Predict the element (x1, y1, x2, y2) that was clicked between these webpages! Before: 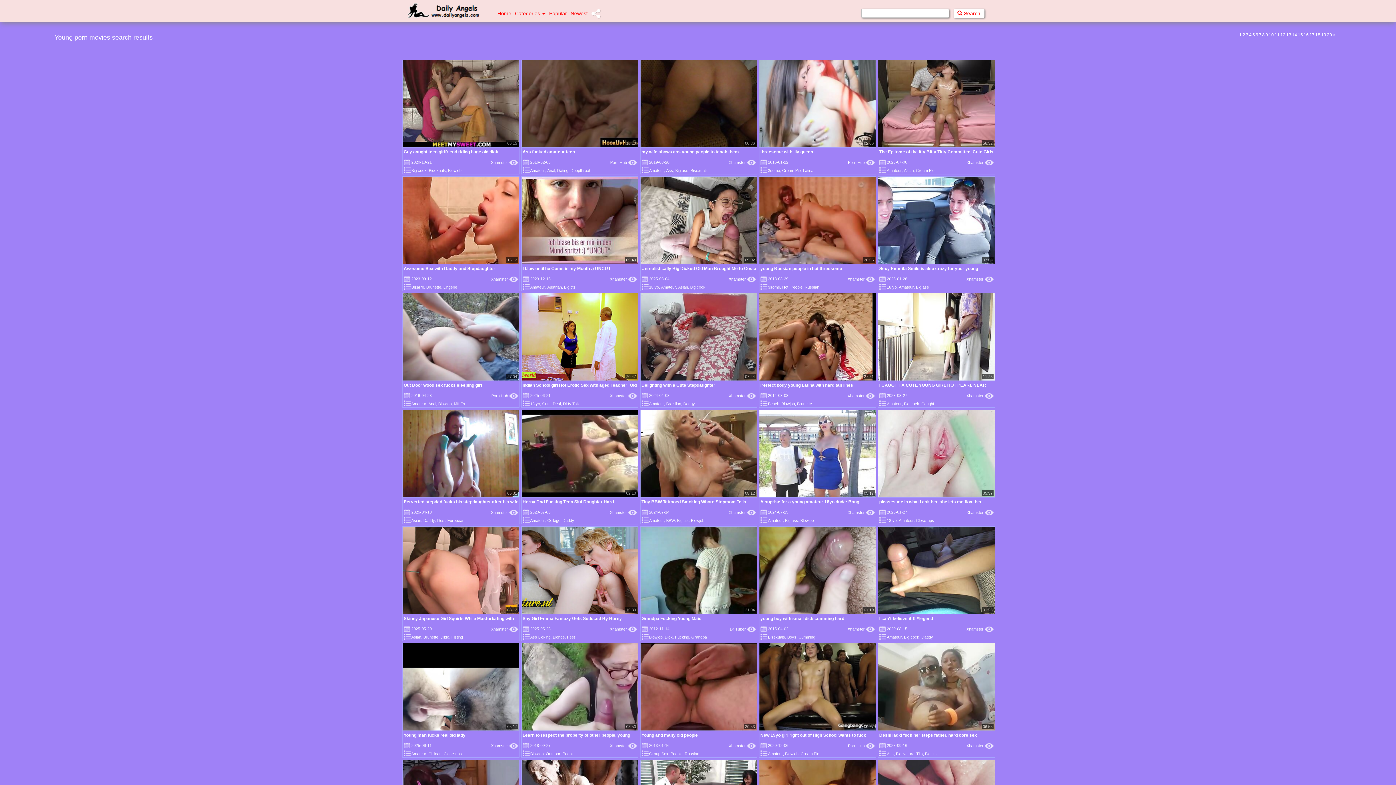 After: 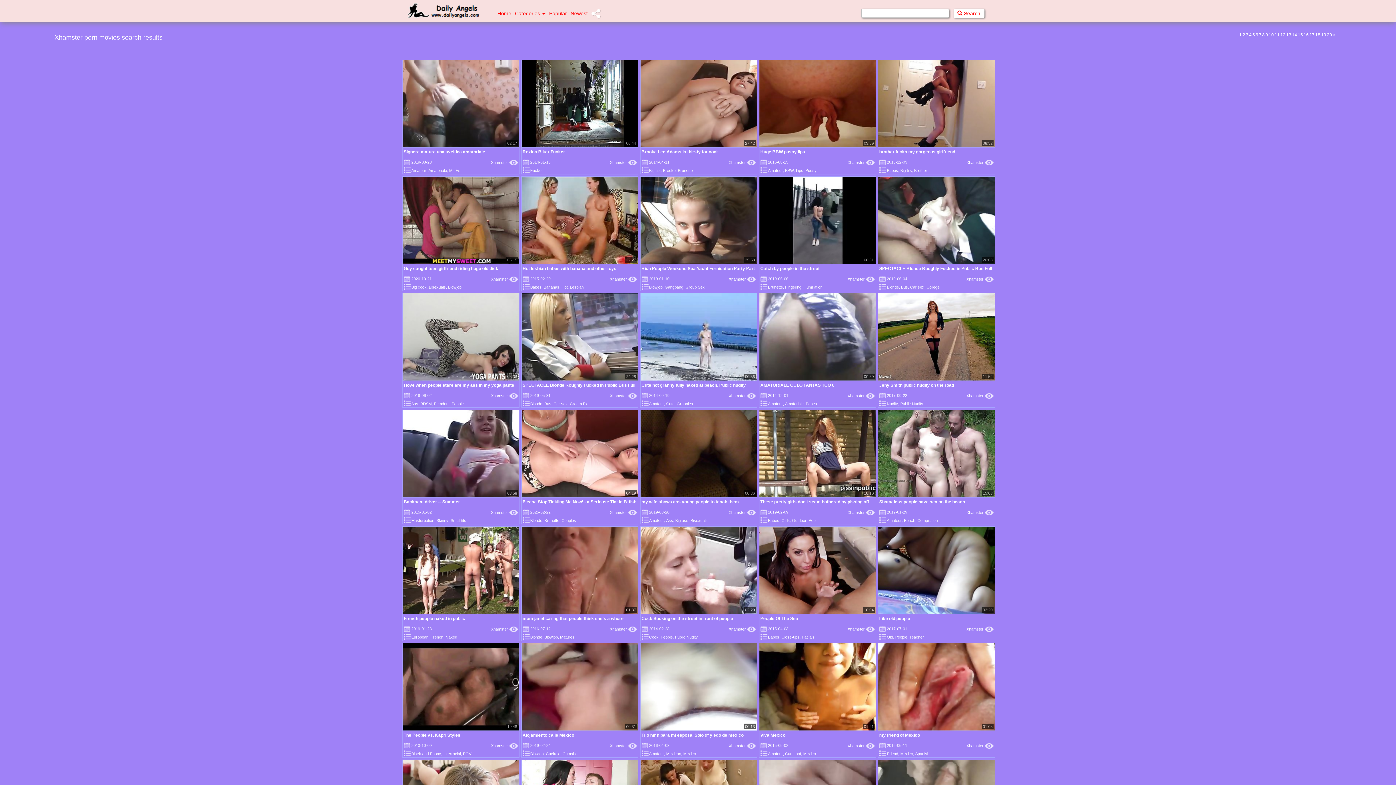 Action: bbox: (491, 626, 518, 632) label: Xhamster         